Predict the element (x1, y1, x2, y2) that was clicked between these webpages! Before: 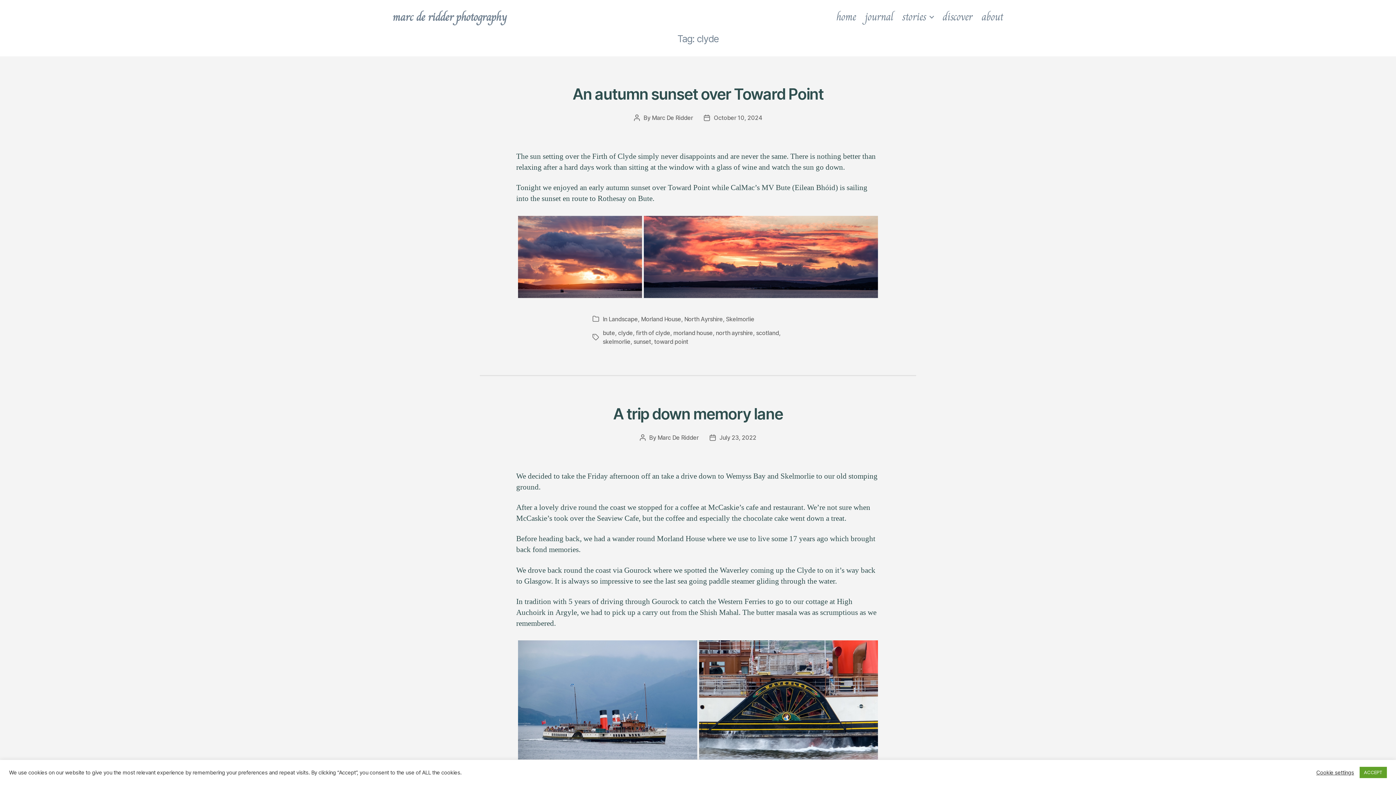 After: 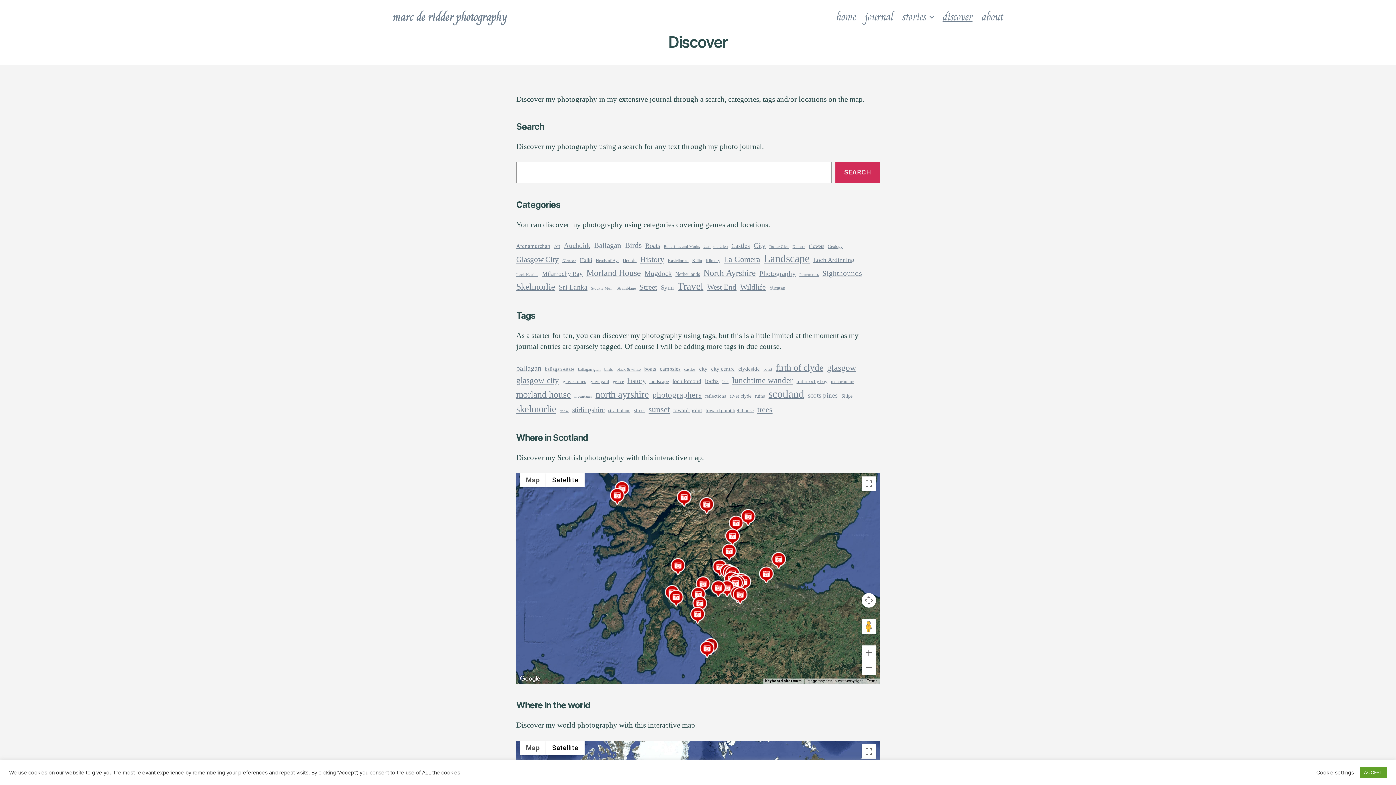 Action: bbox: (942, 10, 972, 23) label: discover